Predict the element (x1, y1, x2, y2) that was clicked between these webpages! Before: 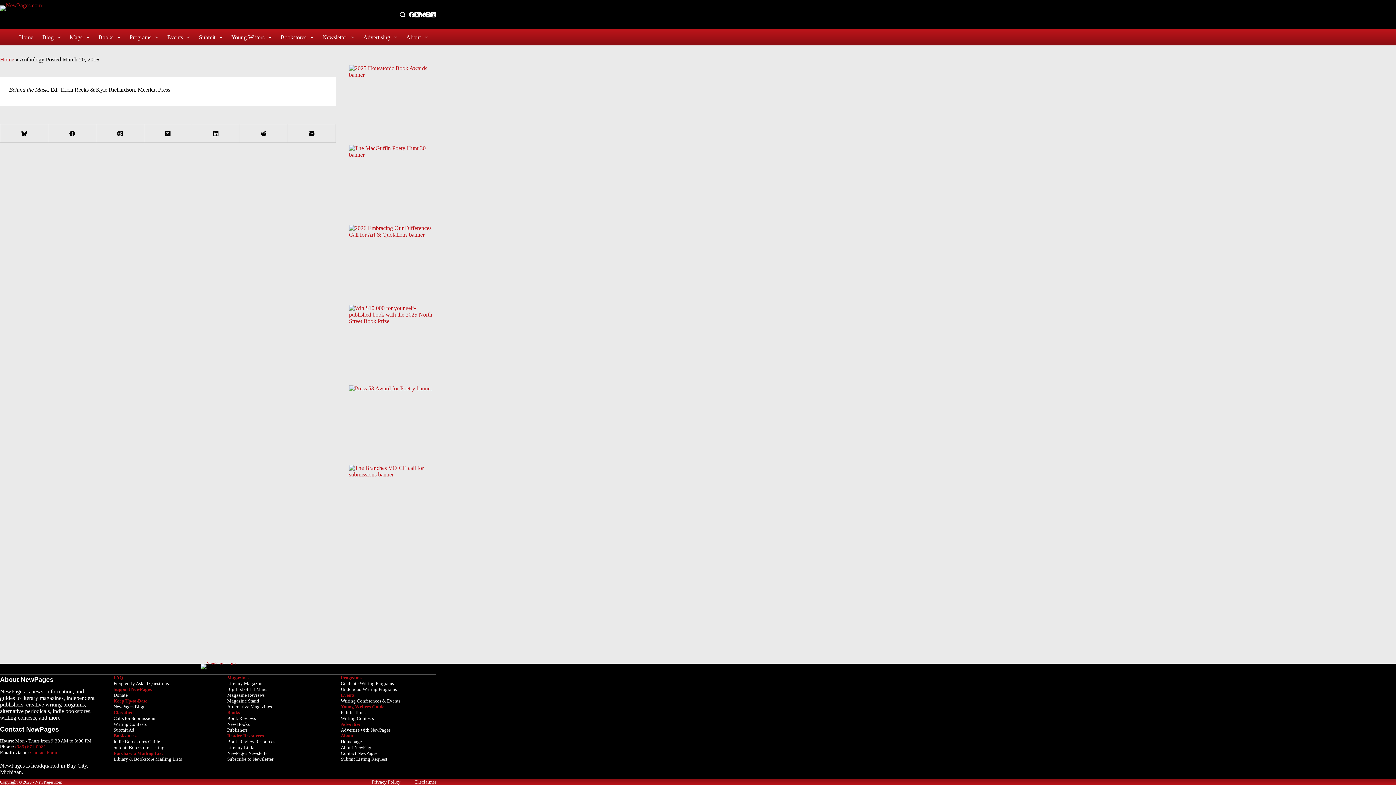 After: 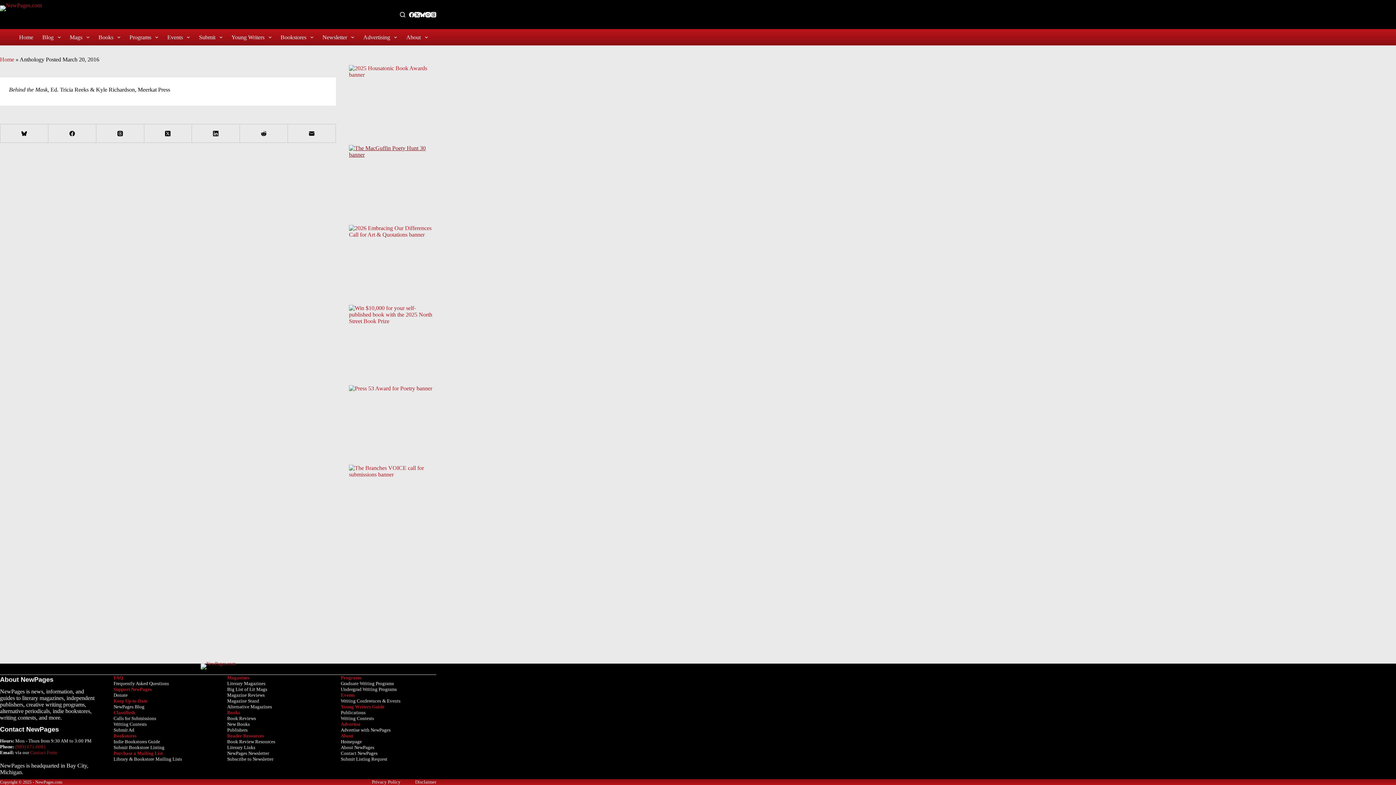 Action: bbox: (349, 147, 436, 154)